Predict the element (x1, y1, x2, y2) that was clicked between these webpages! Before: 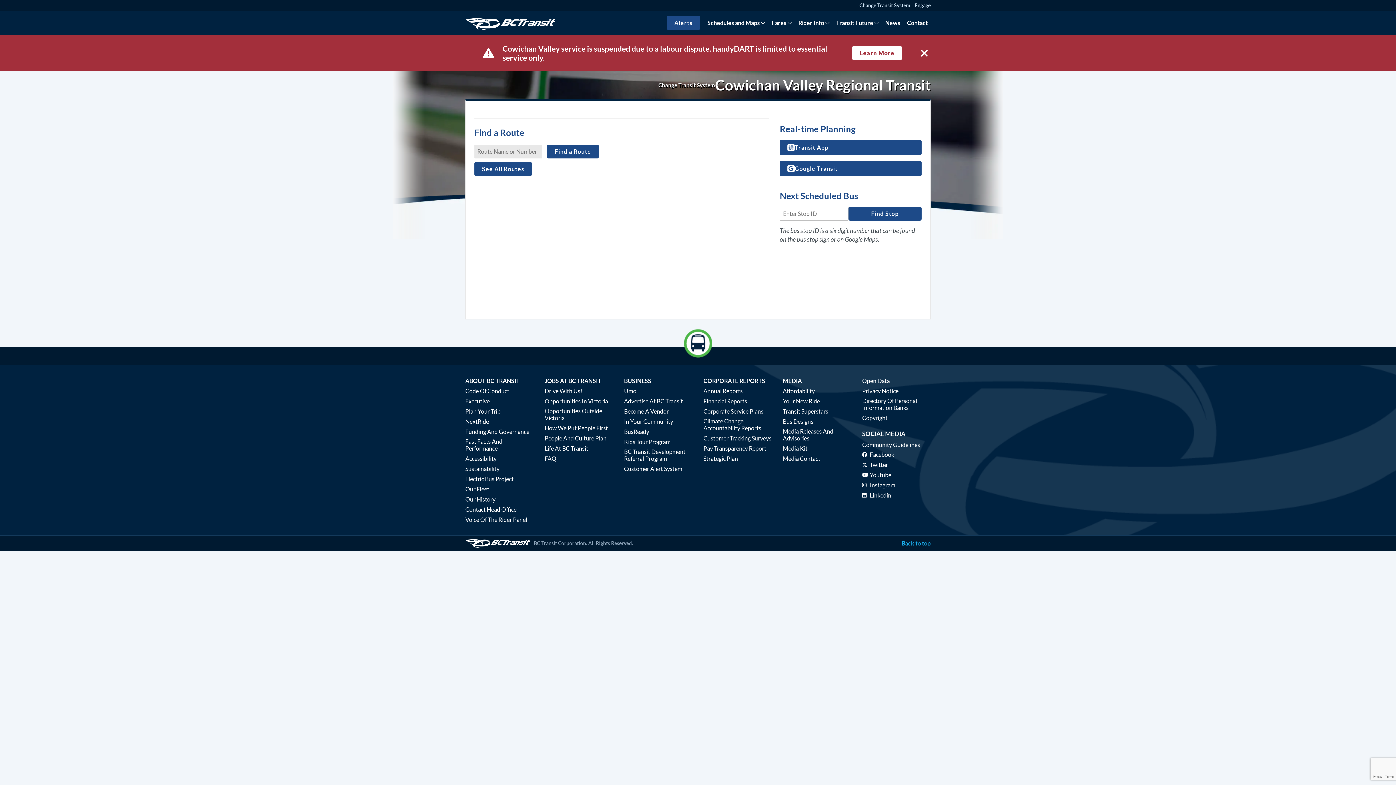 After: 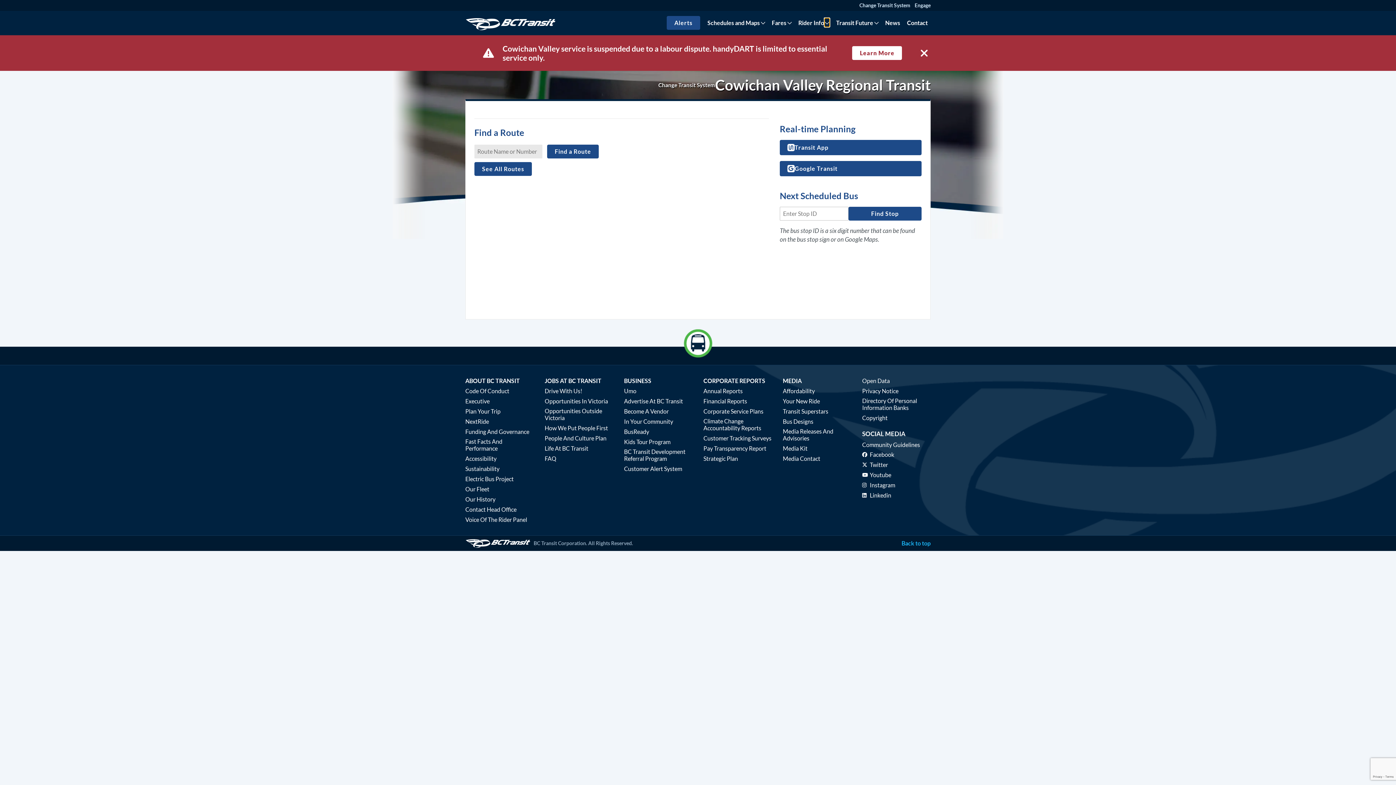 Action: label: Expand Navigation bbox: (825, 18, 830, 27)